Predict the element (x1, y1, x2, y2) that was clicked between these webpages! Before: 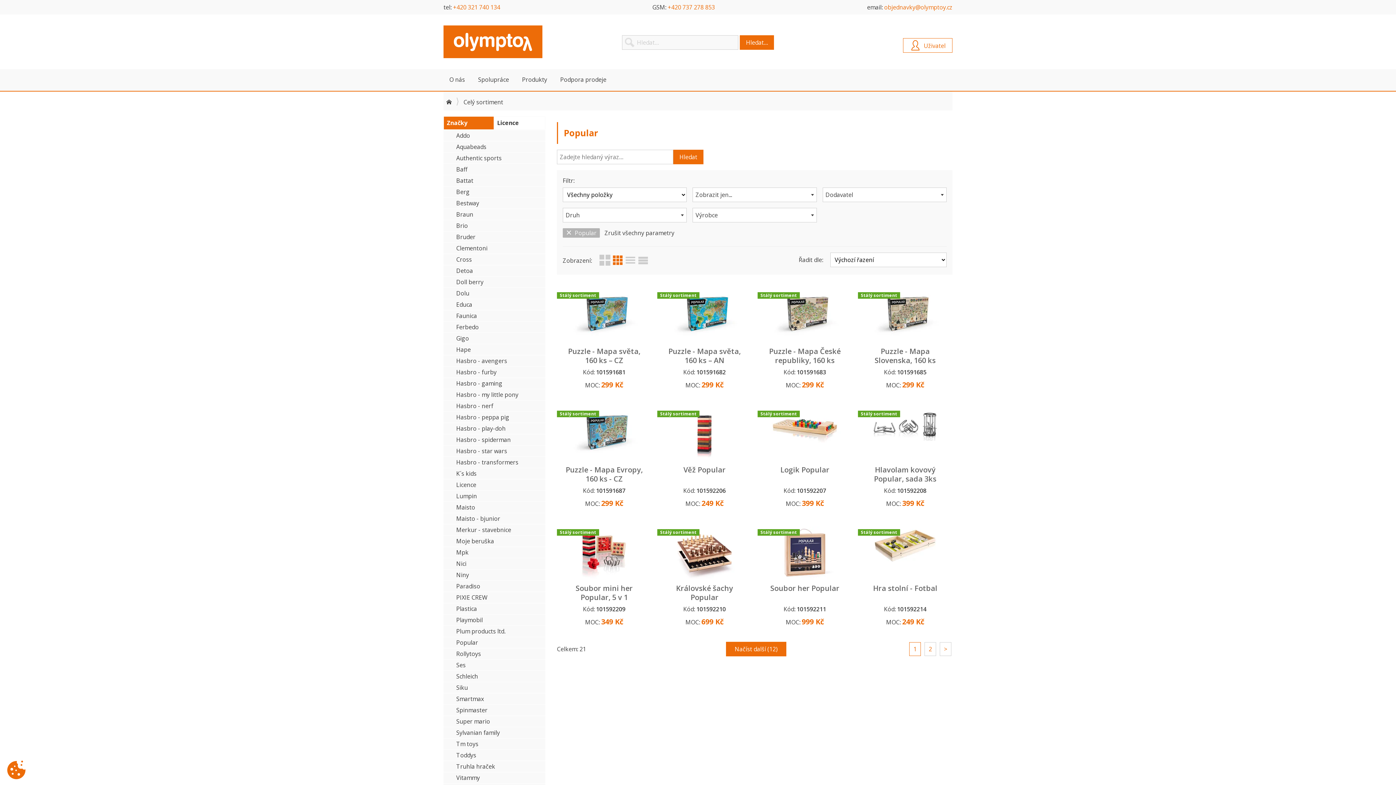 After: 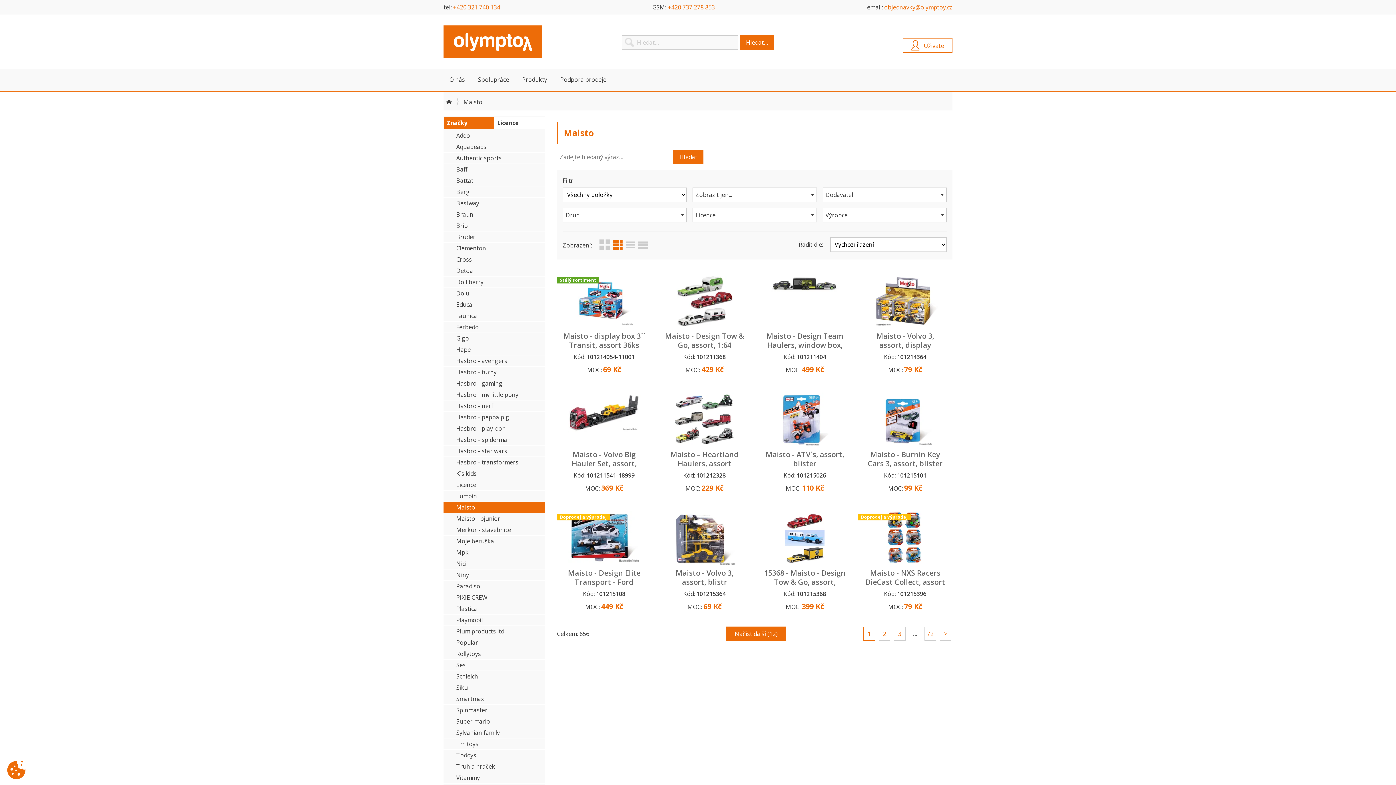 Action: label: Maisto bbox: (443, 502, 545, 513)